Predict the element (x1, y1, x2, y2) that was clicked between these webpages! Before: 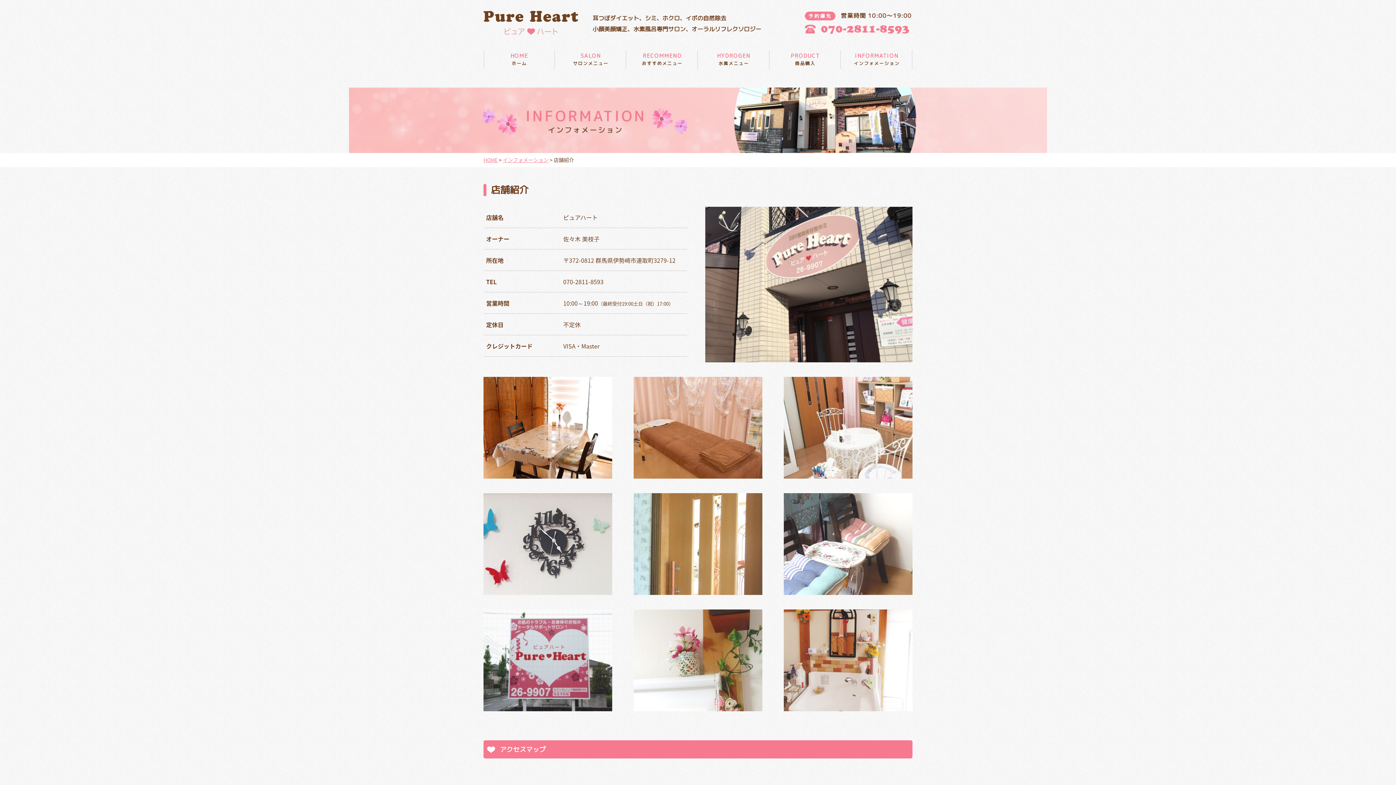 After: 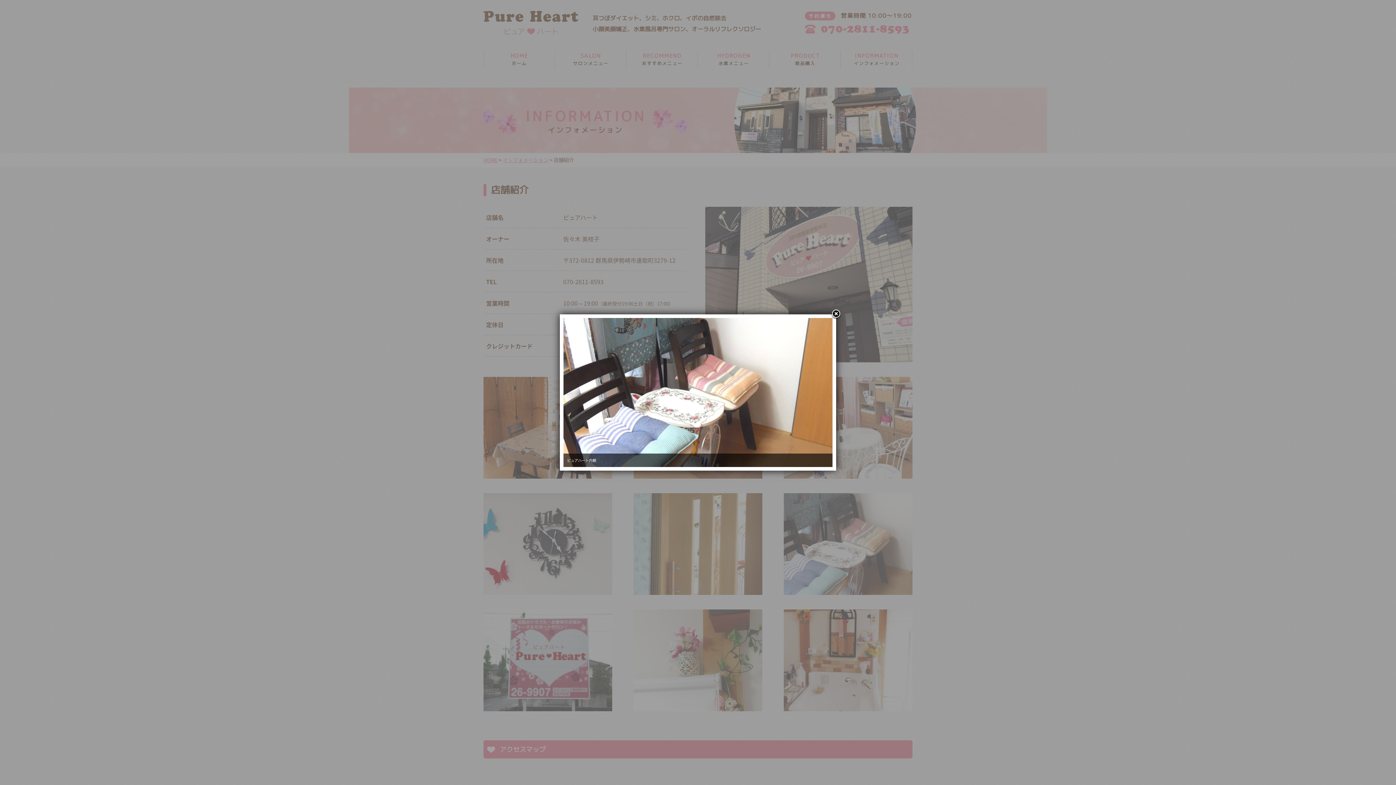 Action: bbox: (784, 493, 912, 499)